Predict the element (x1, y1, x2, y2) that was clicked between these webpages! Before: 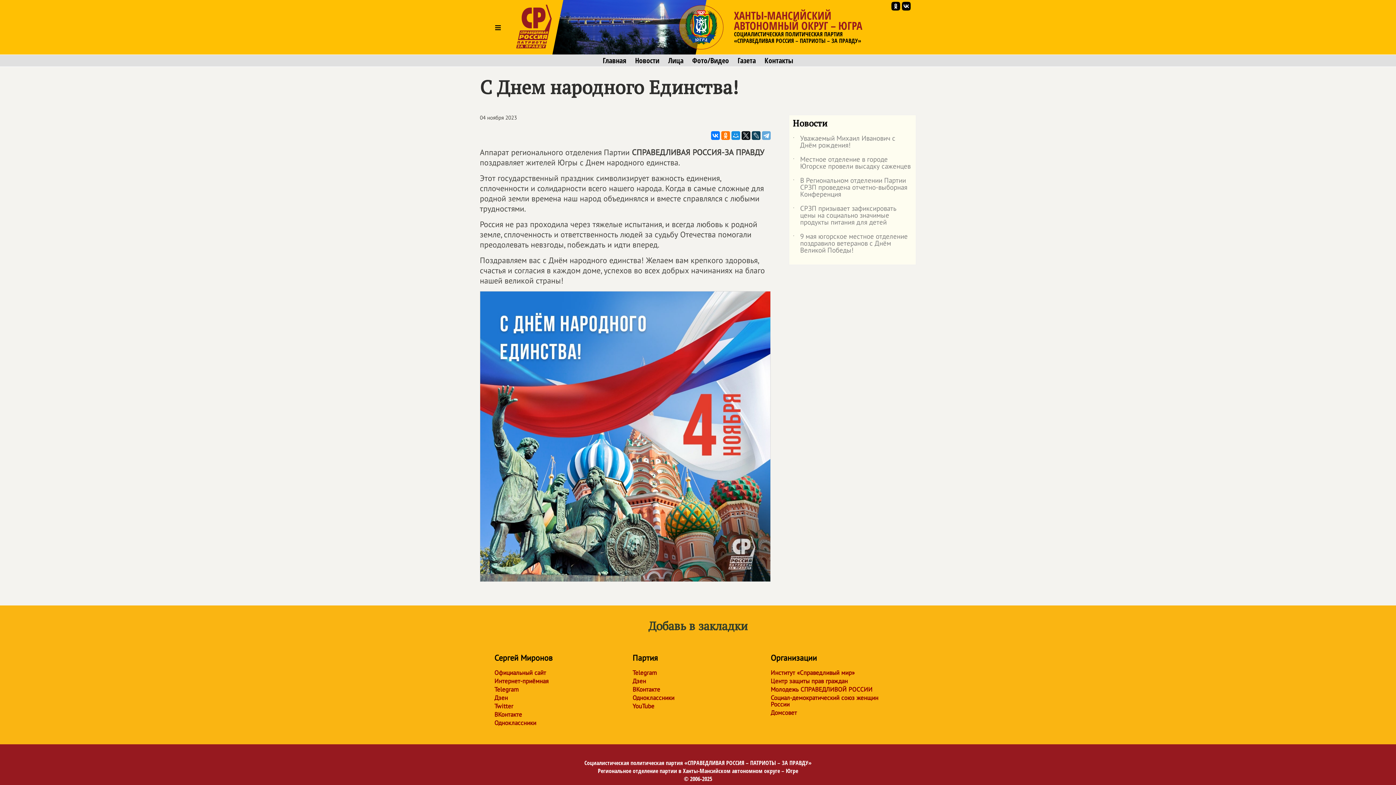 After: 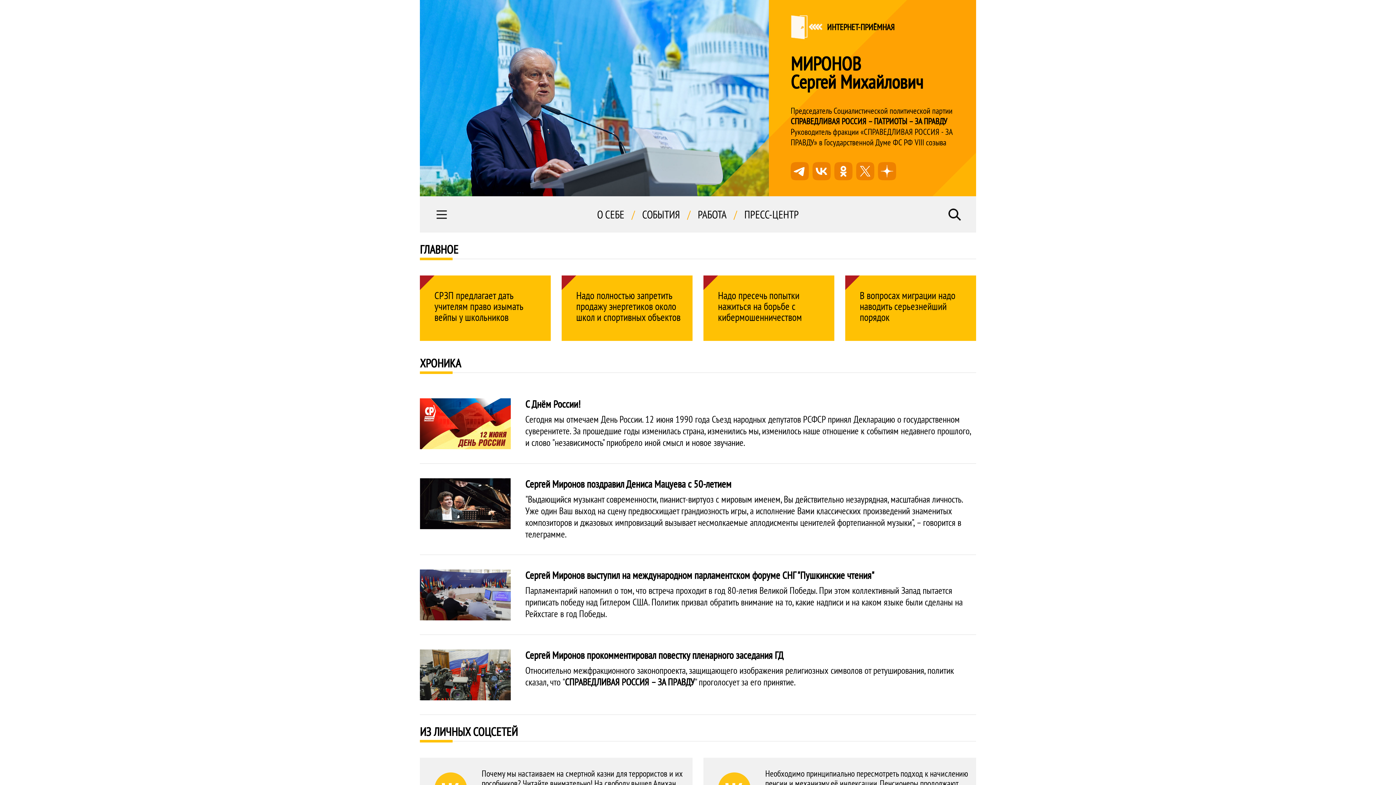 Action: bbox: (494, 669, 618, 676) label: Официальный сайт